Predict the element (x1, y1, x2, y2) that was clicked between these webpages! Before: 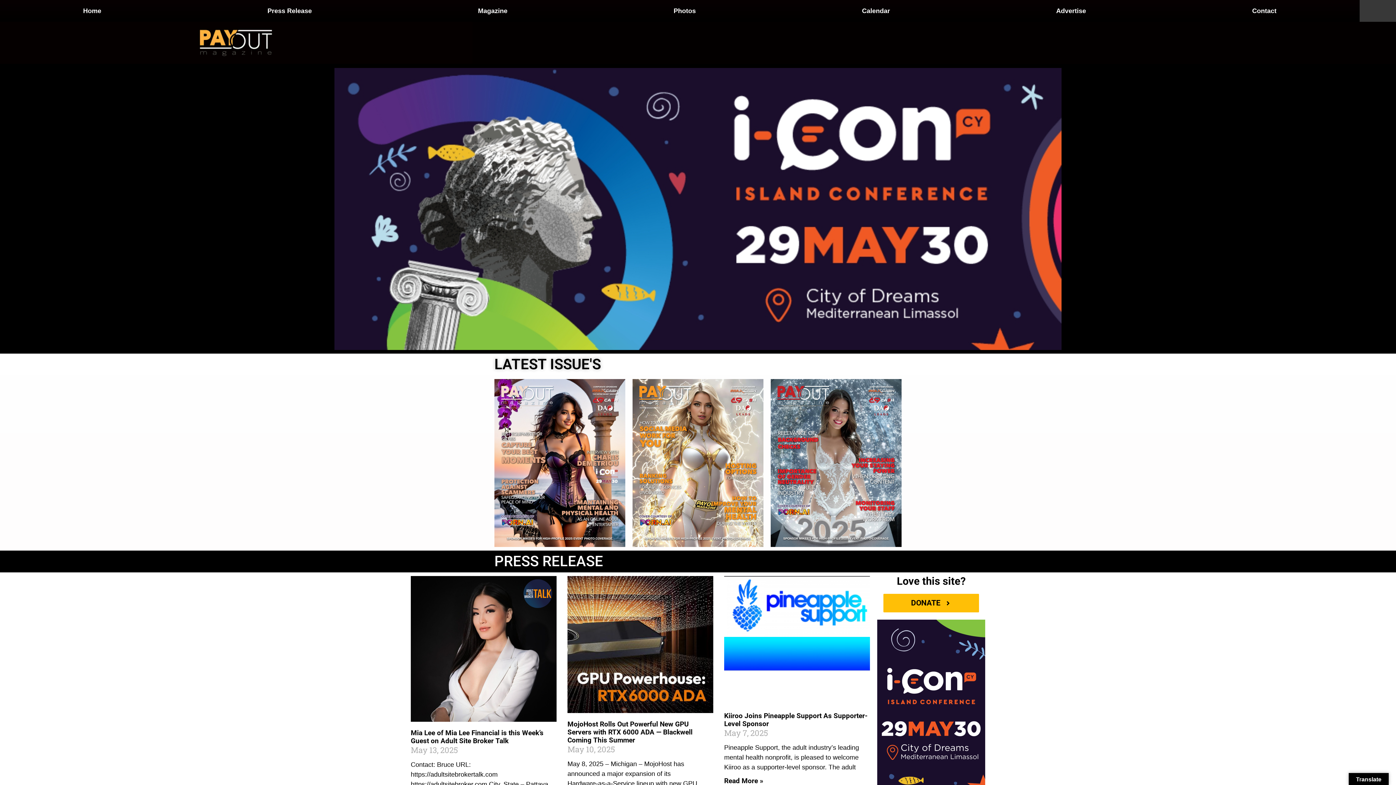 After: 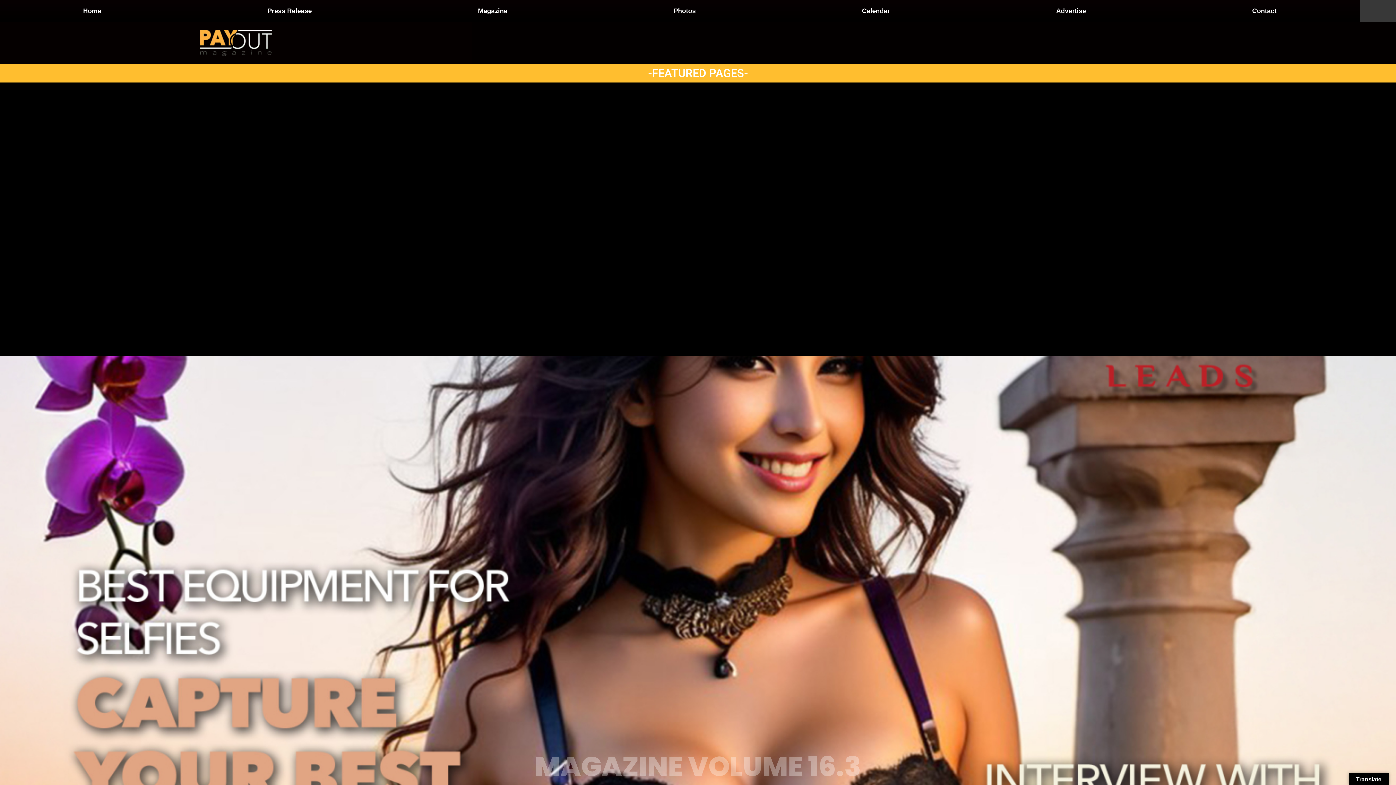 Action: bbox: (494, 379, 625, 547)